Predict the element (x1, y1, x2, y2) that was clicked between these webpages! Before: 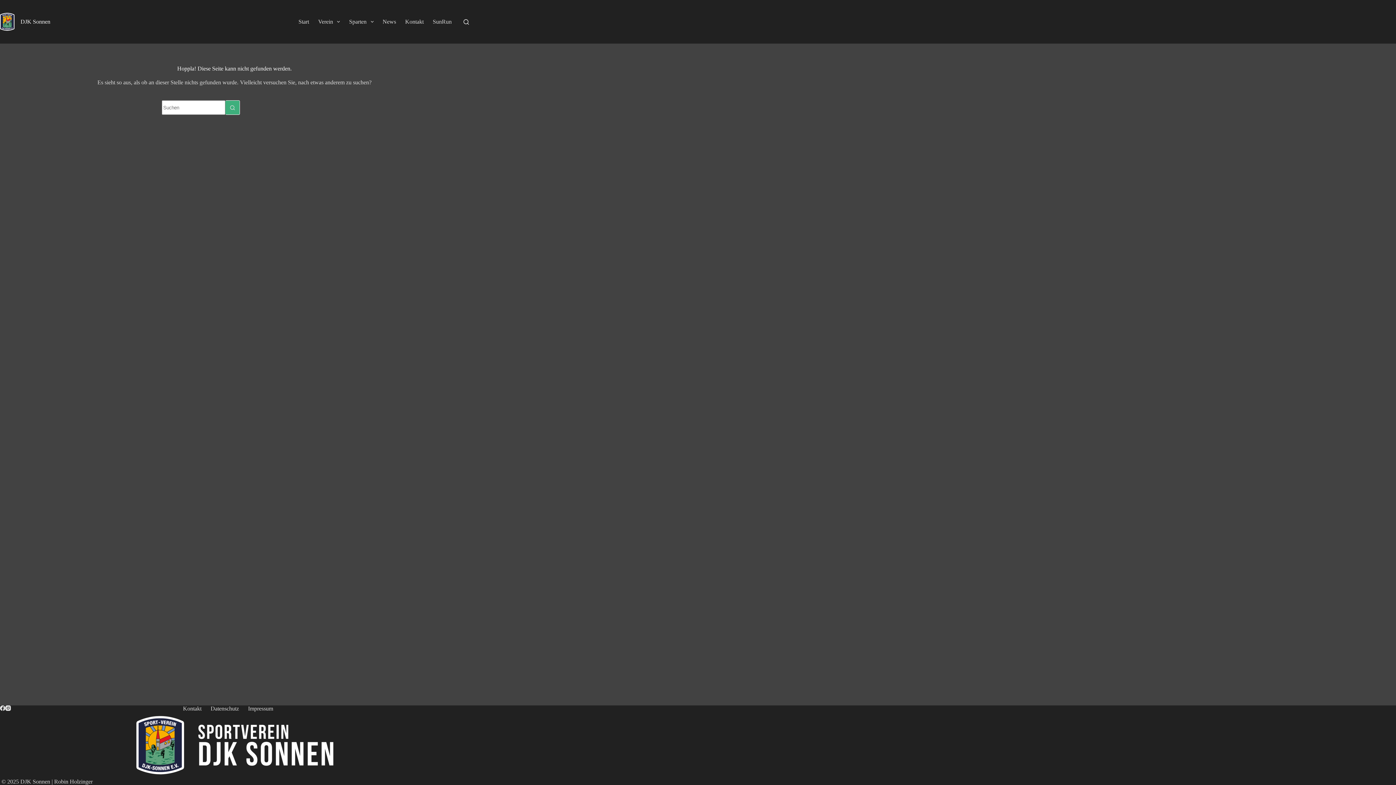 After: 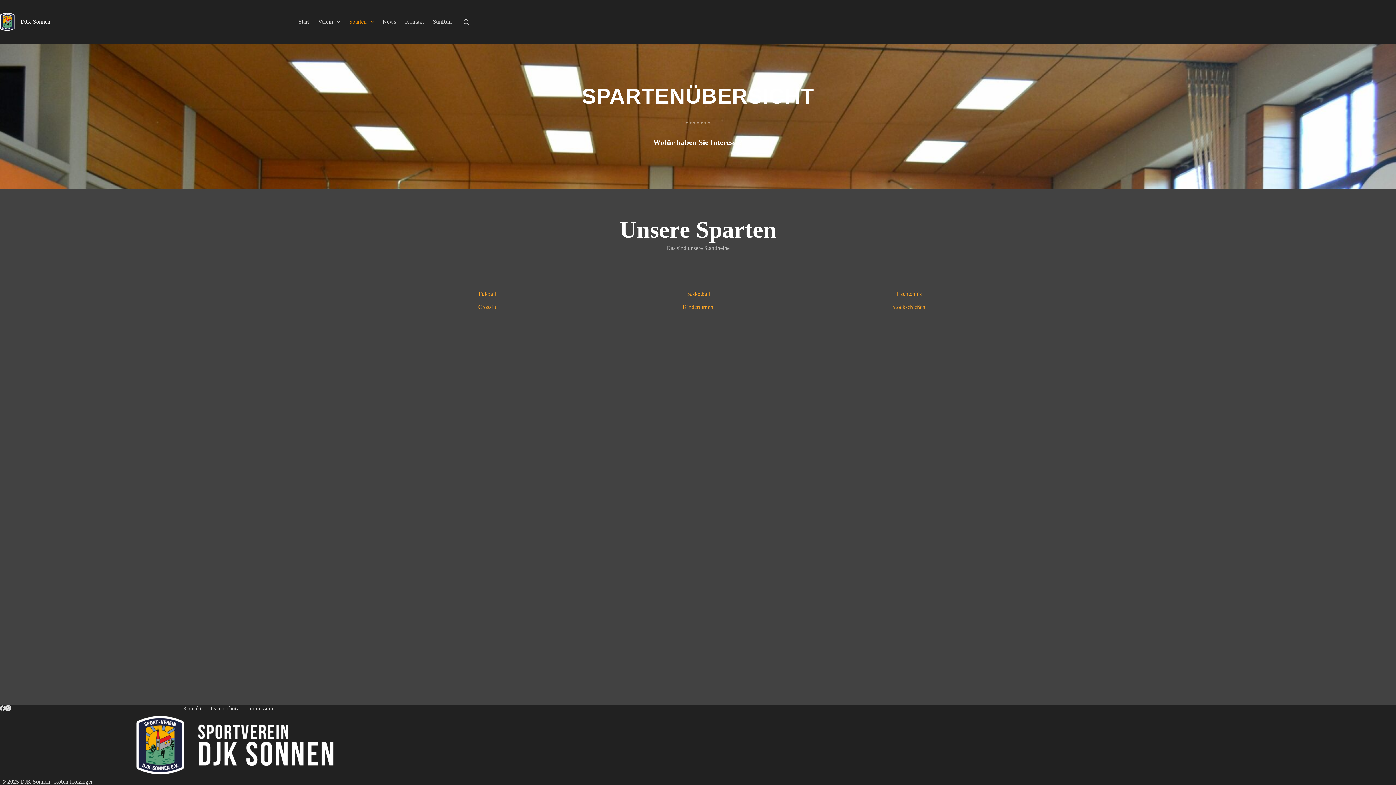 Action: bbox: (344, 0, 378, 43) label: Sparten